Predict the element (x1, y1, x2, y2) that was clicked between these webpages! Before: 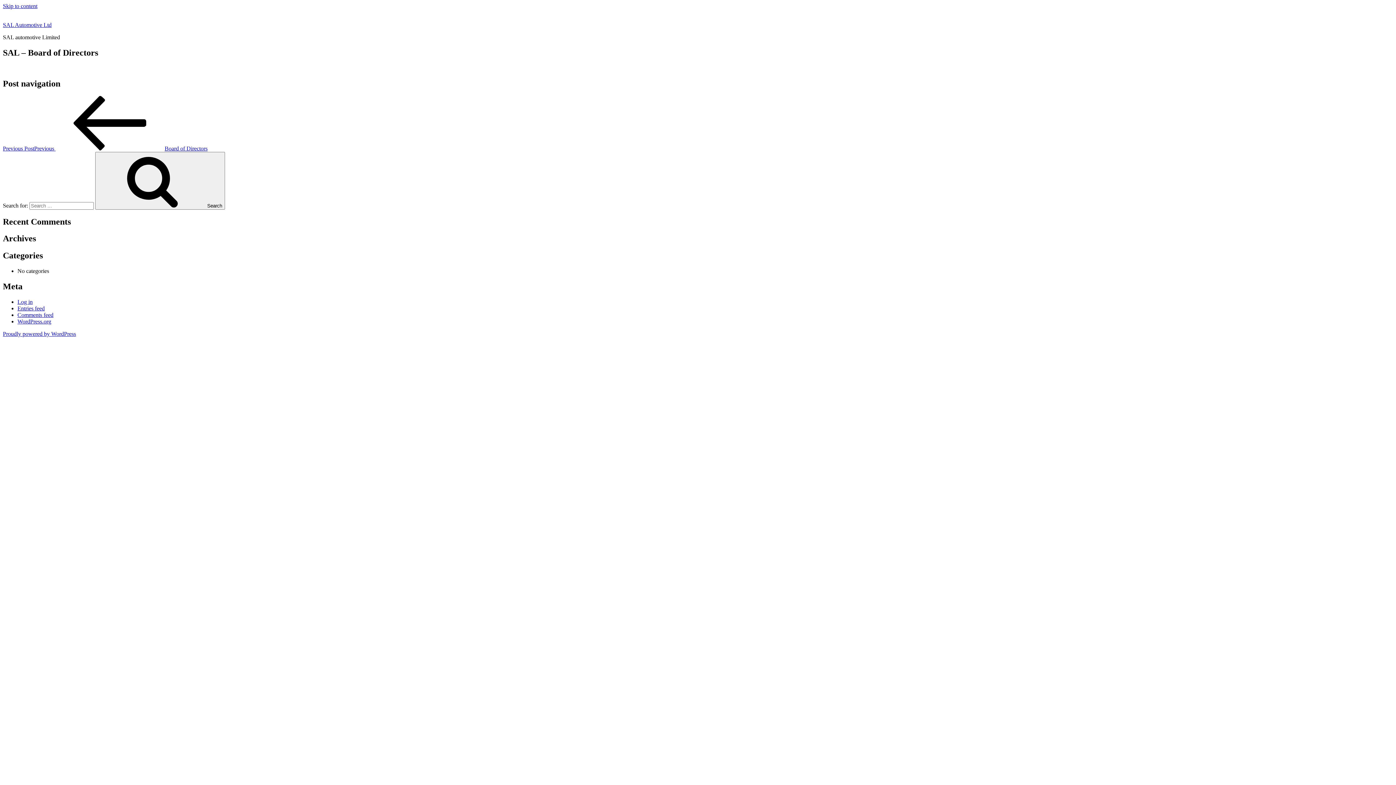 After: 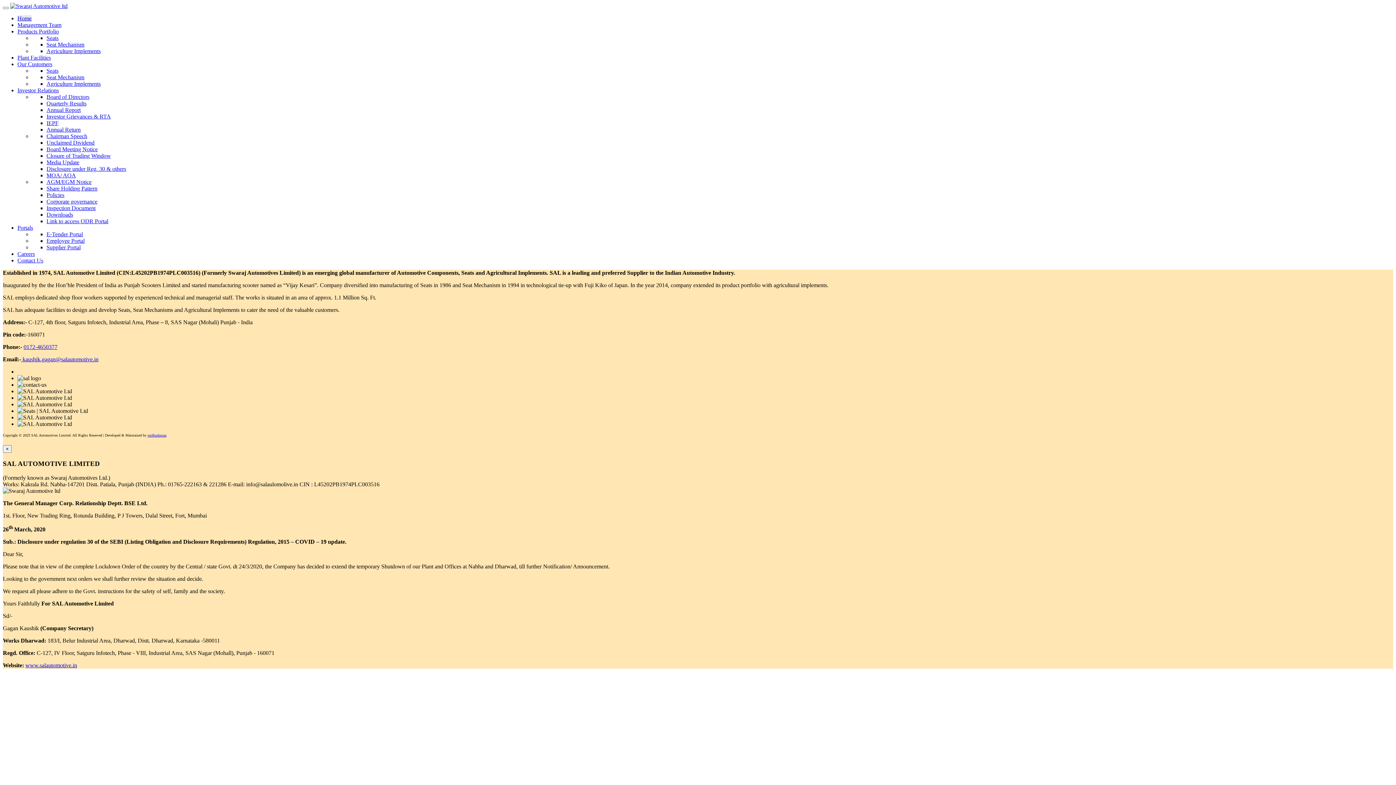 Action: bbox: (2, 21, 51, 28) label: SAL Automotive Ltd